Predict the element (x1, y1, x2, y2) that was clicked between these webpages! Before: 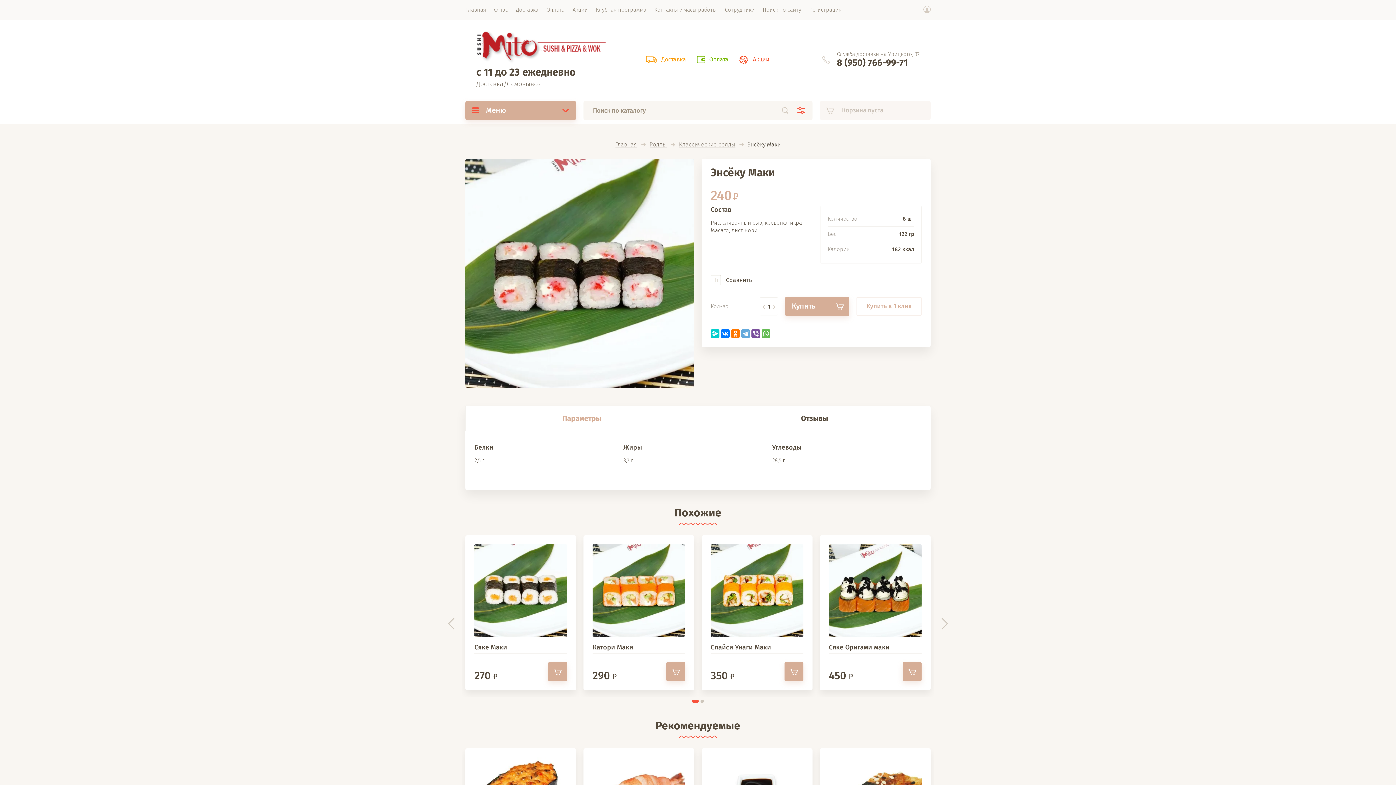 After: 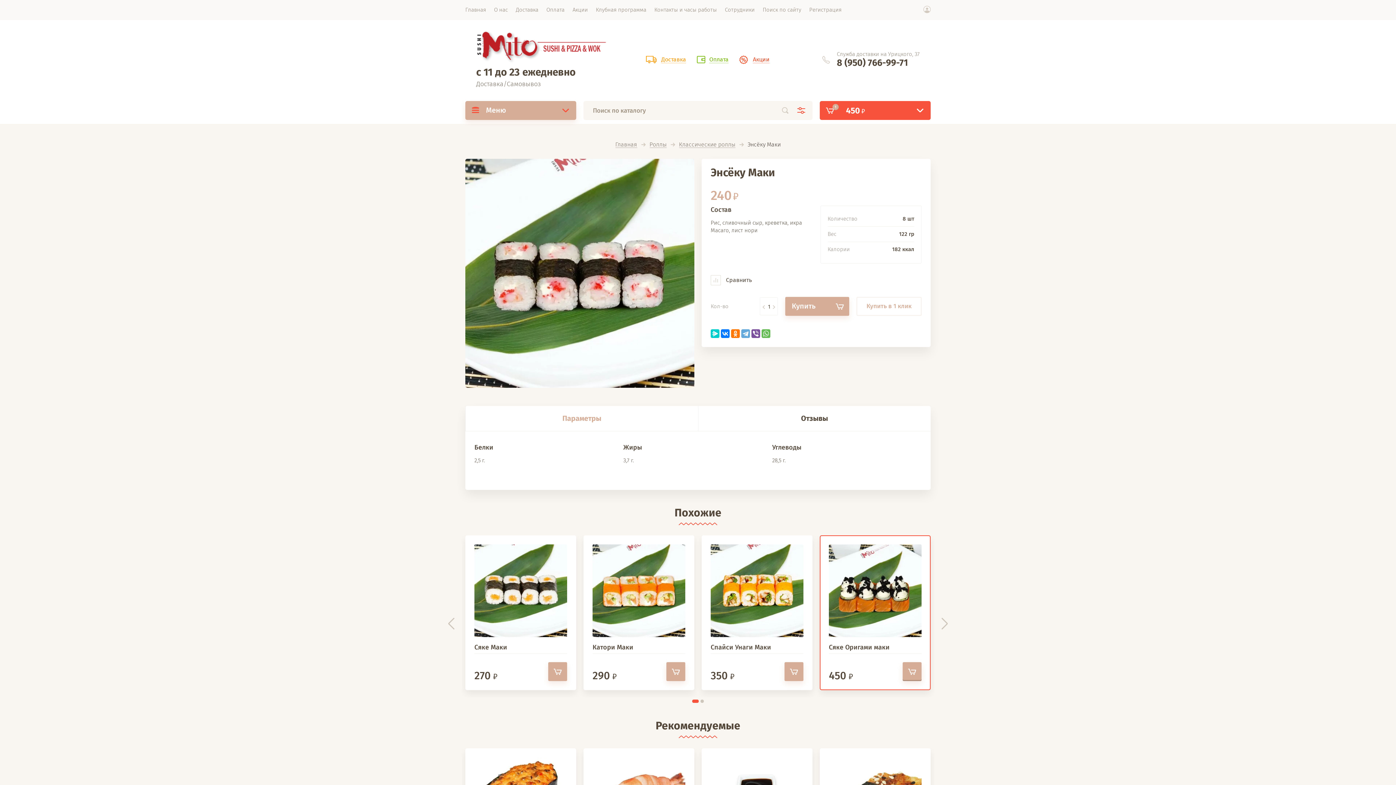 Action: label: Купить bbox: (902, 662, 921, 681)